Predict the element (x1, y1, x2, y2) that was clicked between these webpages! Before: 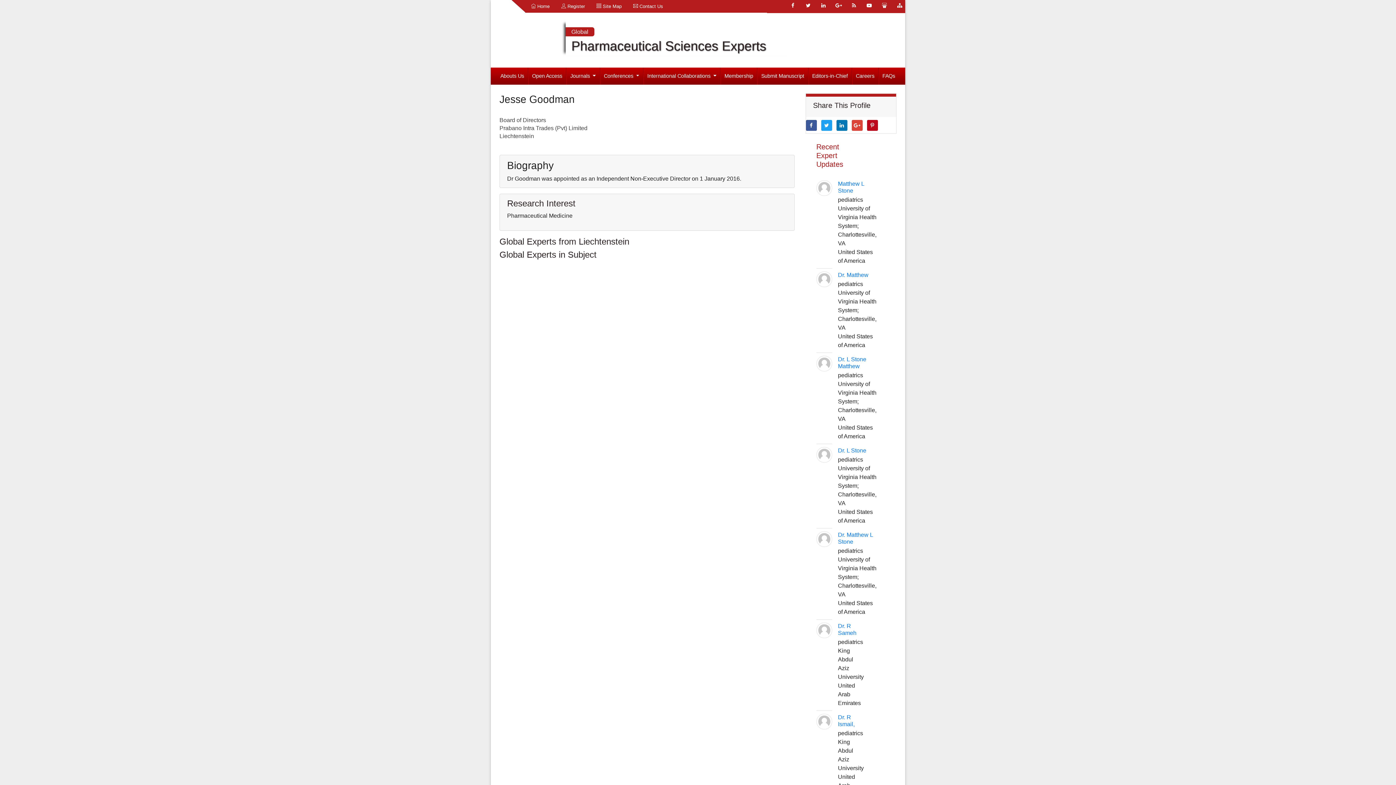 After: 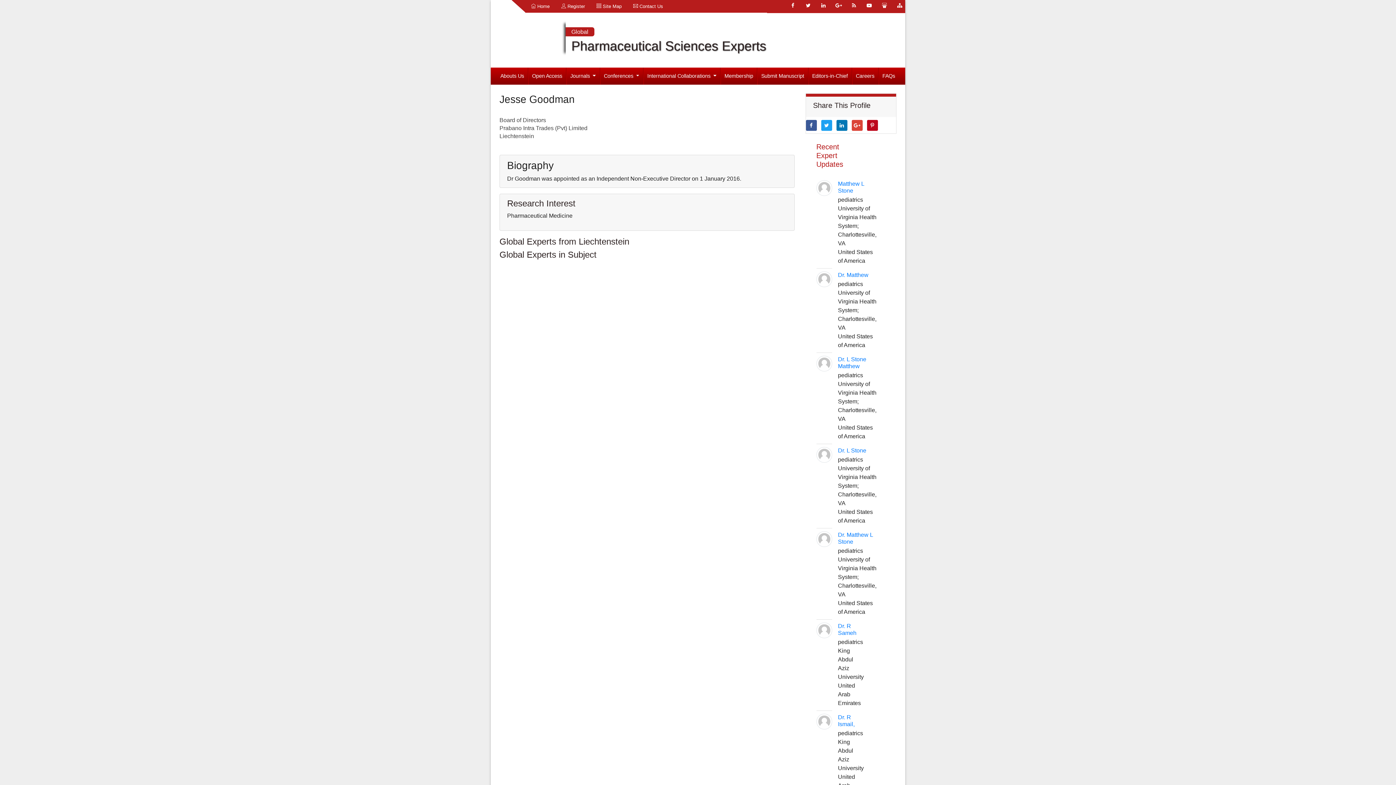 Action: bbox: (894, 0, 905, 10)